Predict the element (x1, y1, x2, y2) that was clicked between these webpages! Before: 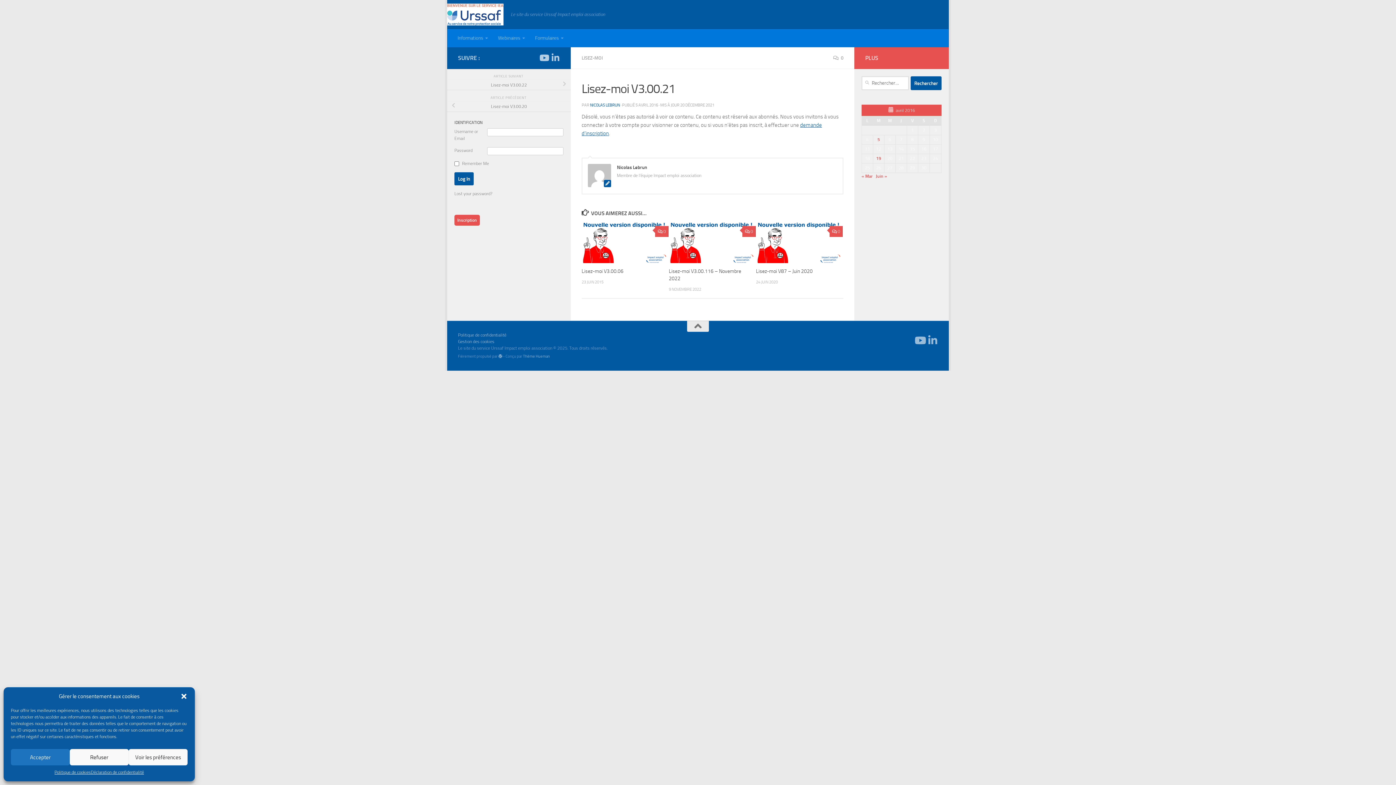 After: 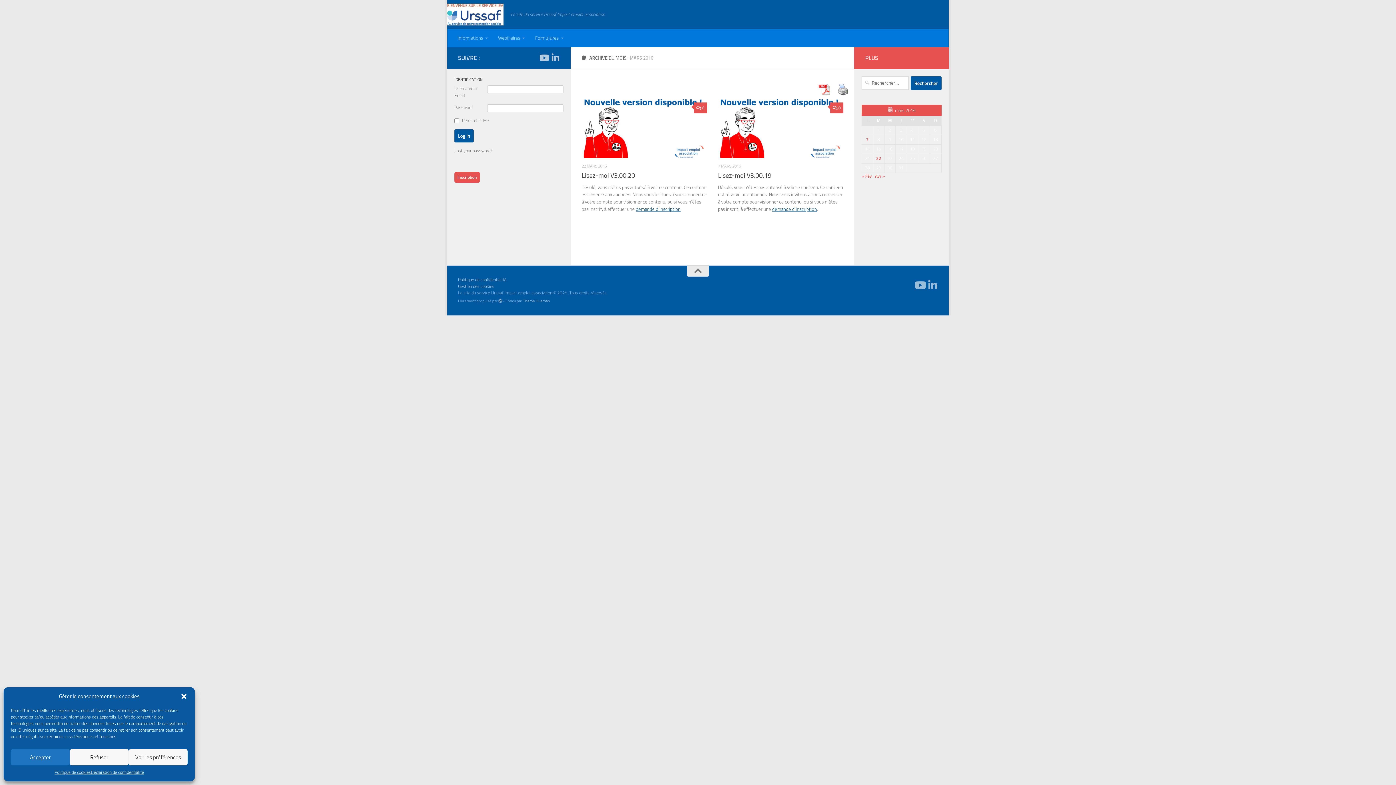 Action: bbox: (861, 173, 872, 178) label: « Mar